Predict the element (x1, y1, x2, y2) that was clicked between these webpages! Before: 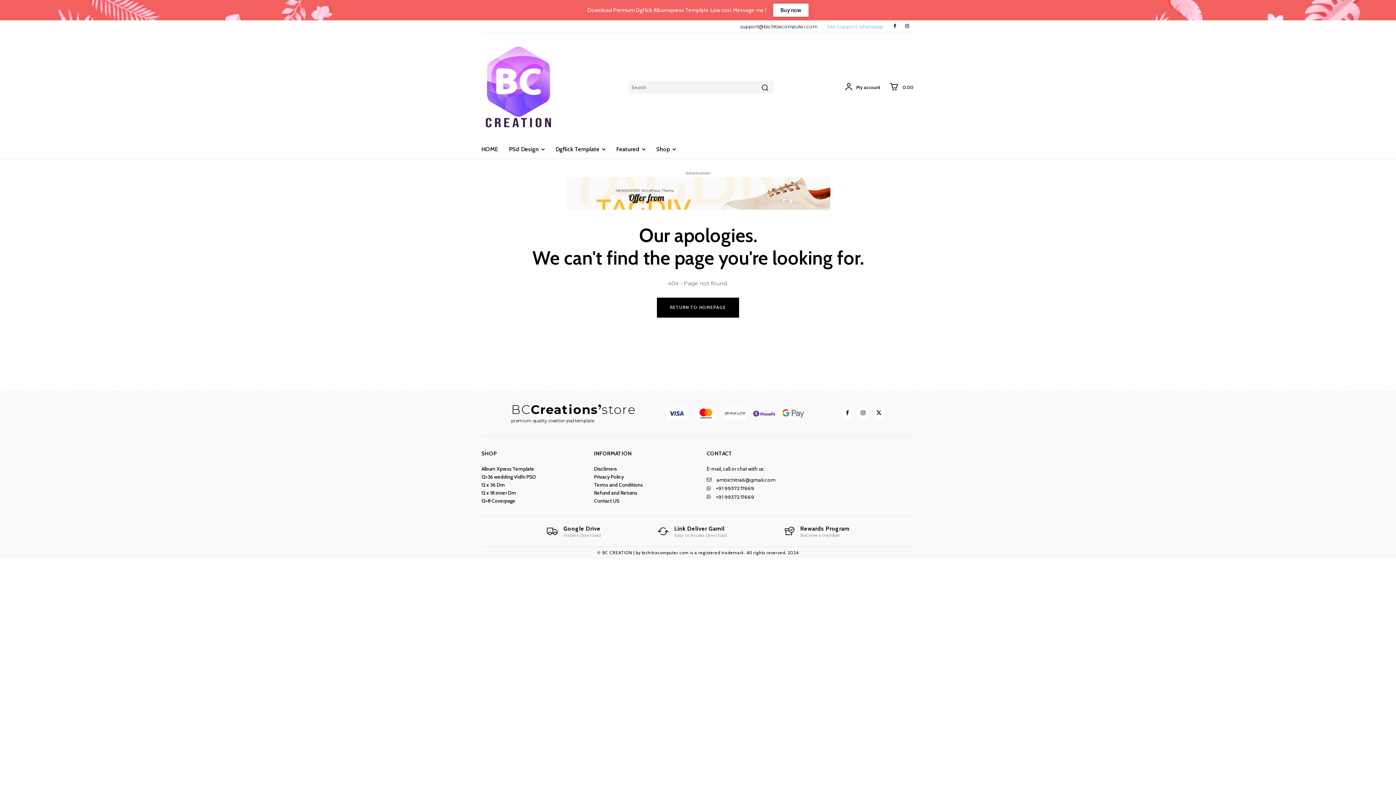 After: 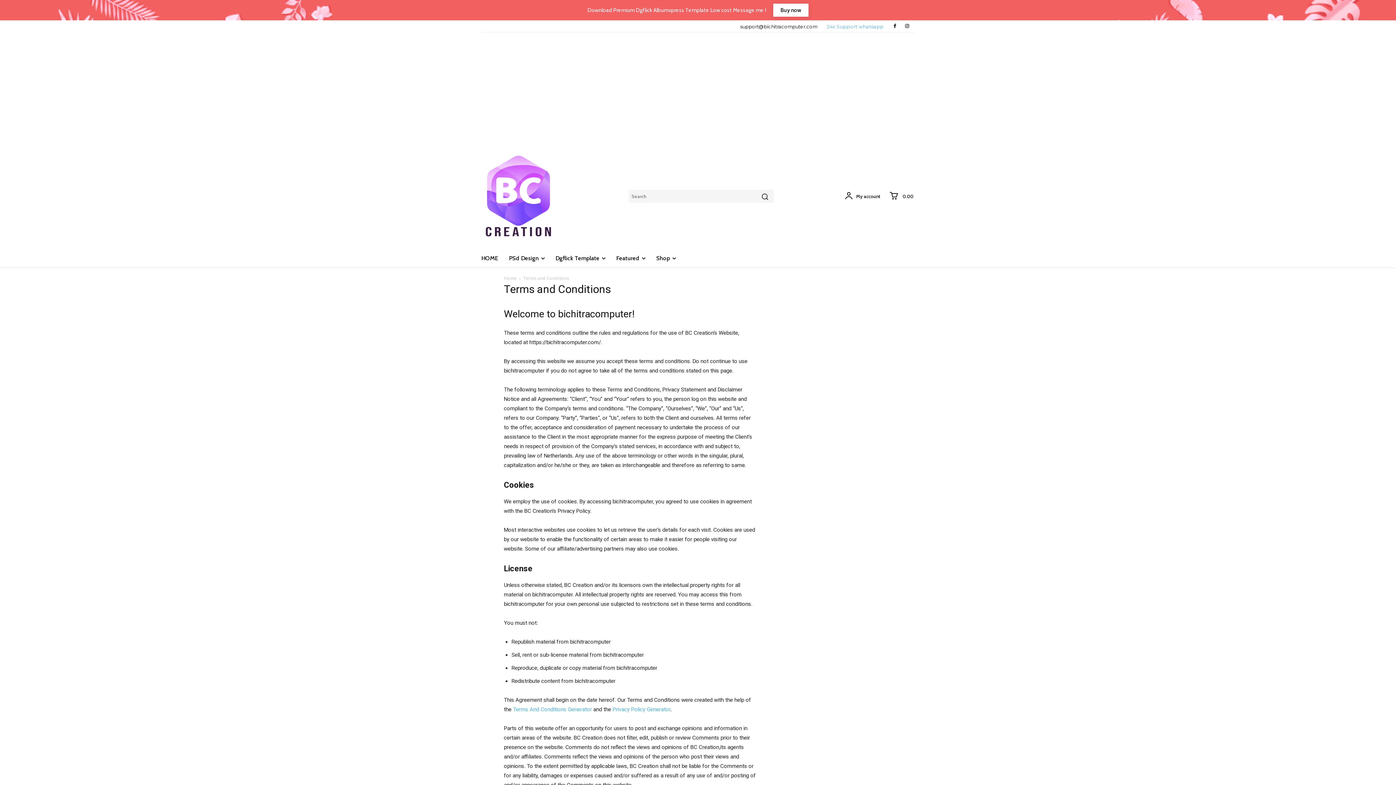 Action: label: Terms and Conditions bbox: (594, 481, 689, 489)